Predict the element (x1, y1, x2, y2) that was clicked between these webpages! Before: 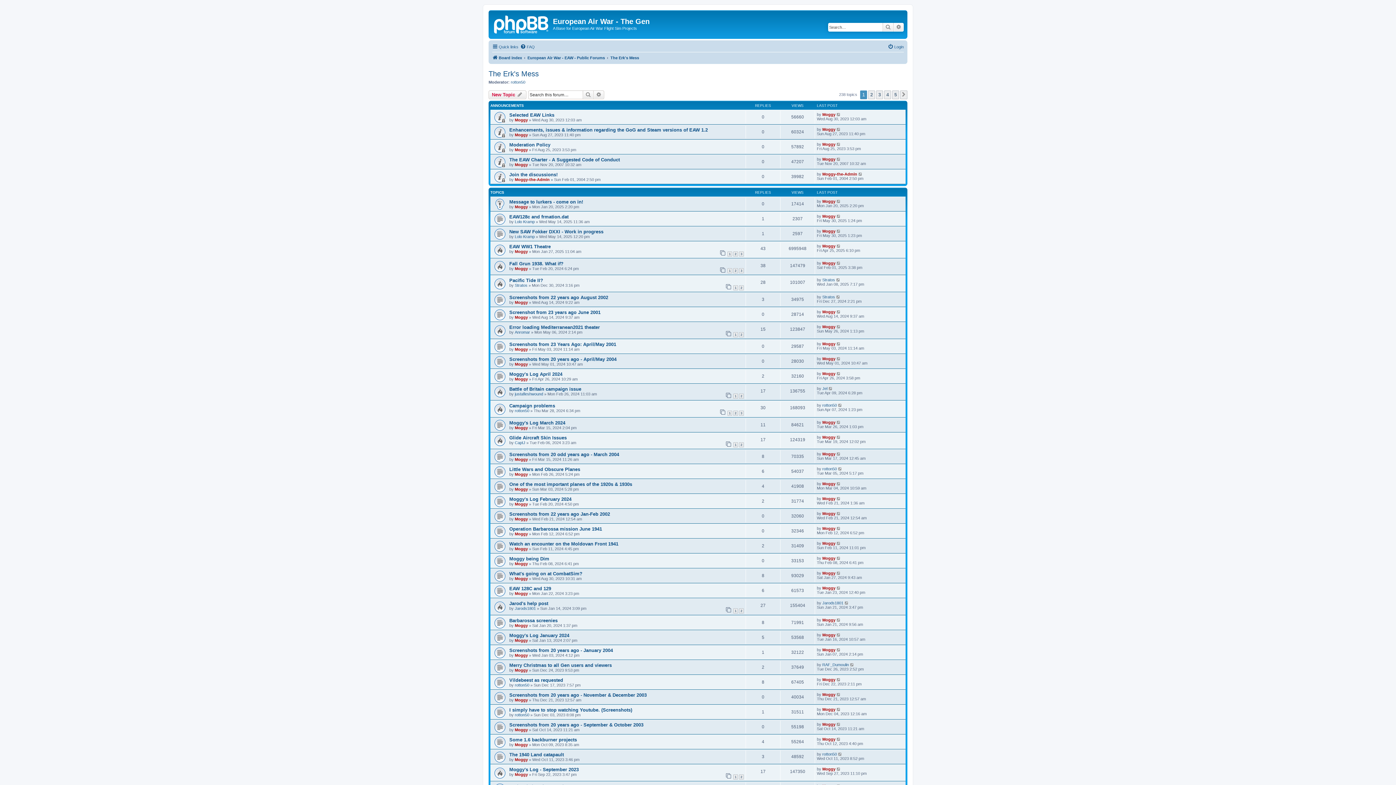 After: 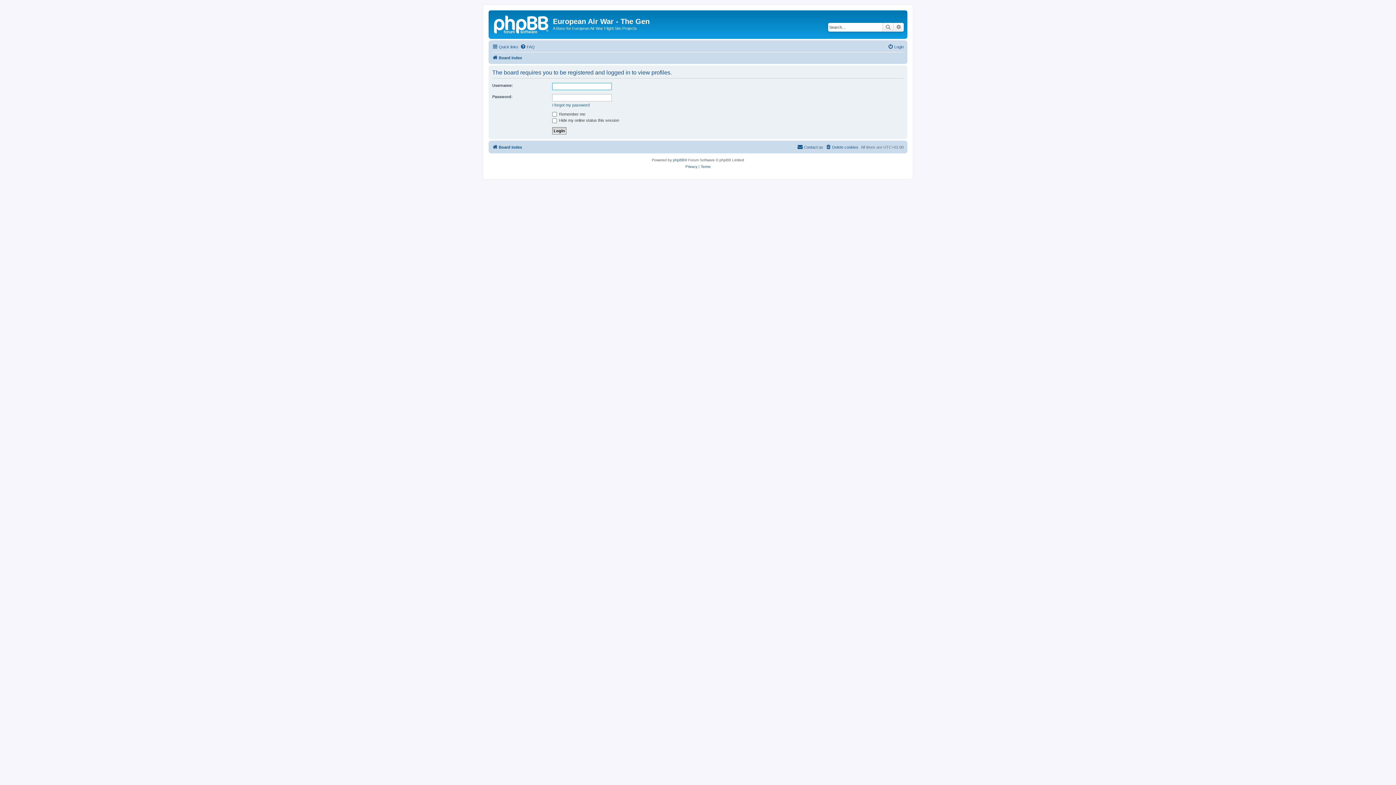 Action: bbox: (822, 244, 835, 248) label: Moggy